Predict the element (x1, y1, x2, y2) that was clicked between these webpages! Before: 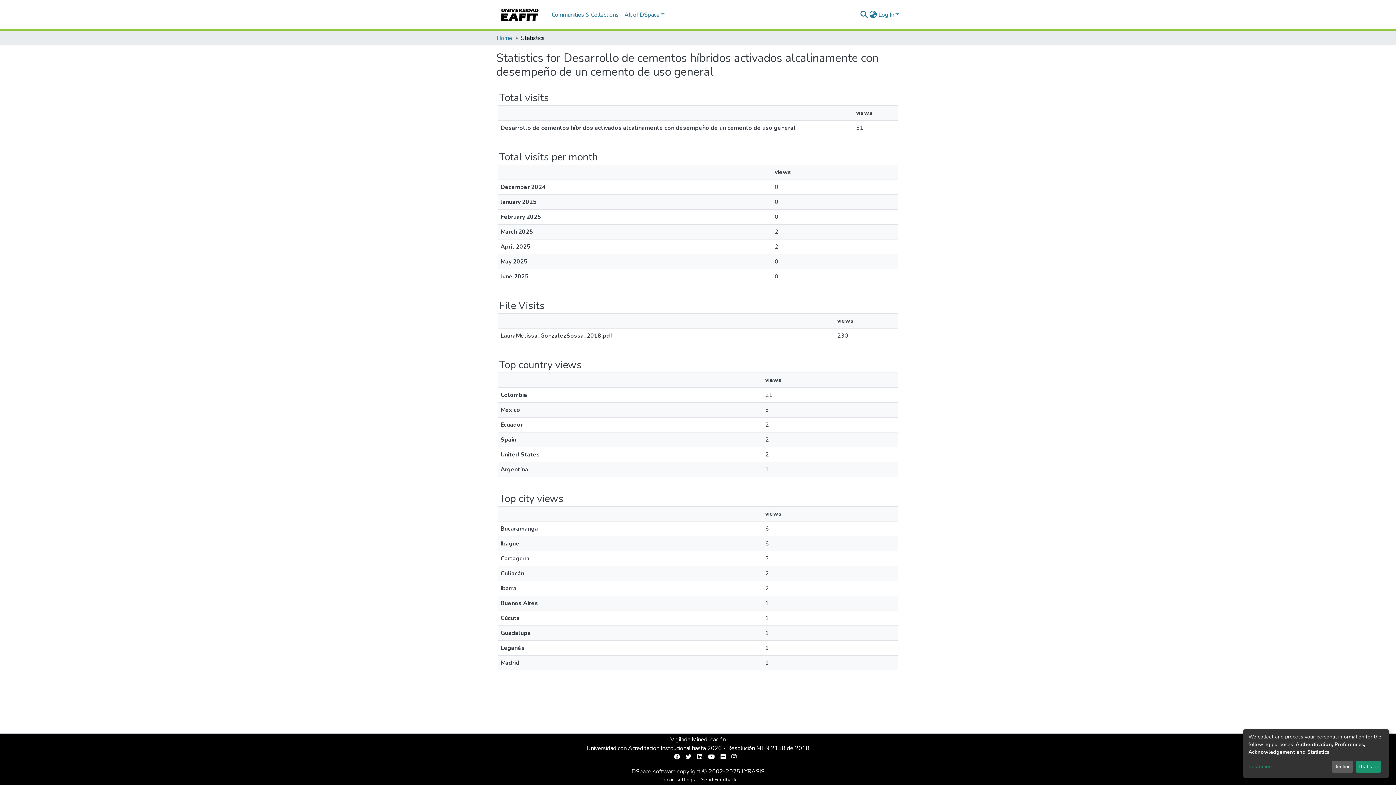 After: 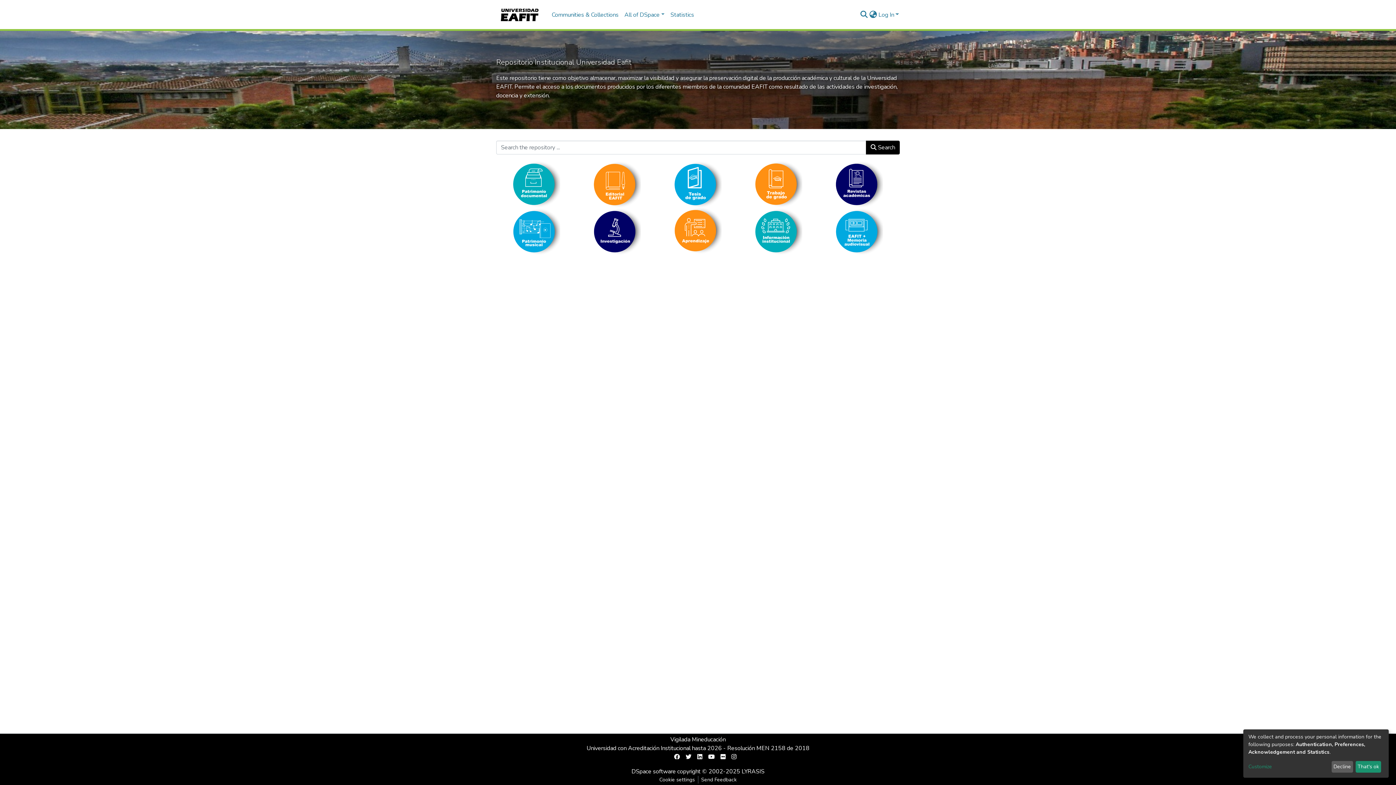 Action: bbox: (496, 5, 543, 23)